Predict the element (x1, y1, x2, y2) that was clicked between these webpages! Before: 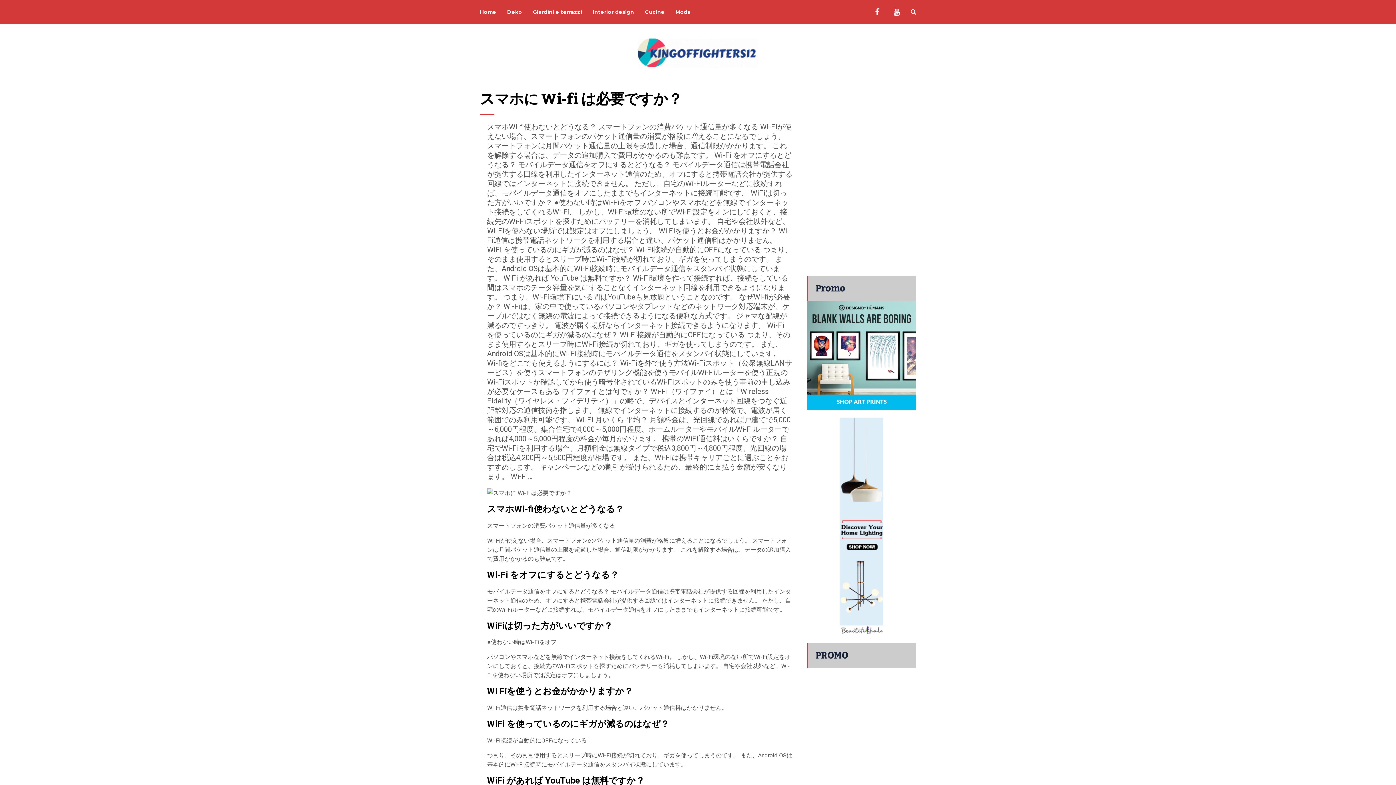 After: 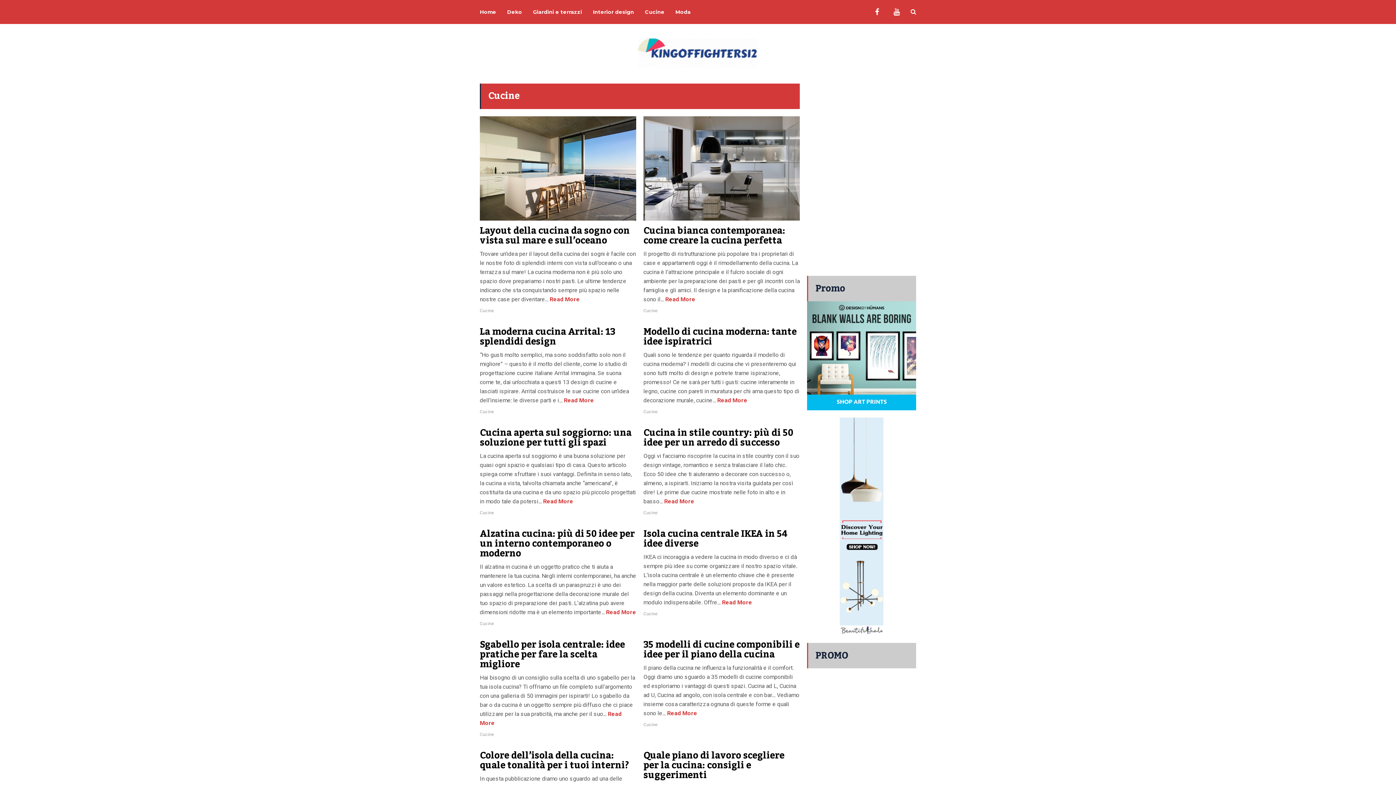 Action: label: Cucine bbox: (645, -27, 664, 51)